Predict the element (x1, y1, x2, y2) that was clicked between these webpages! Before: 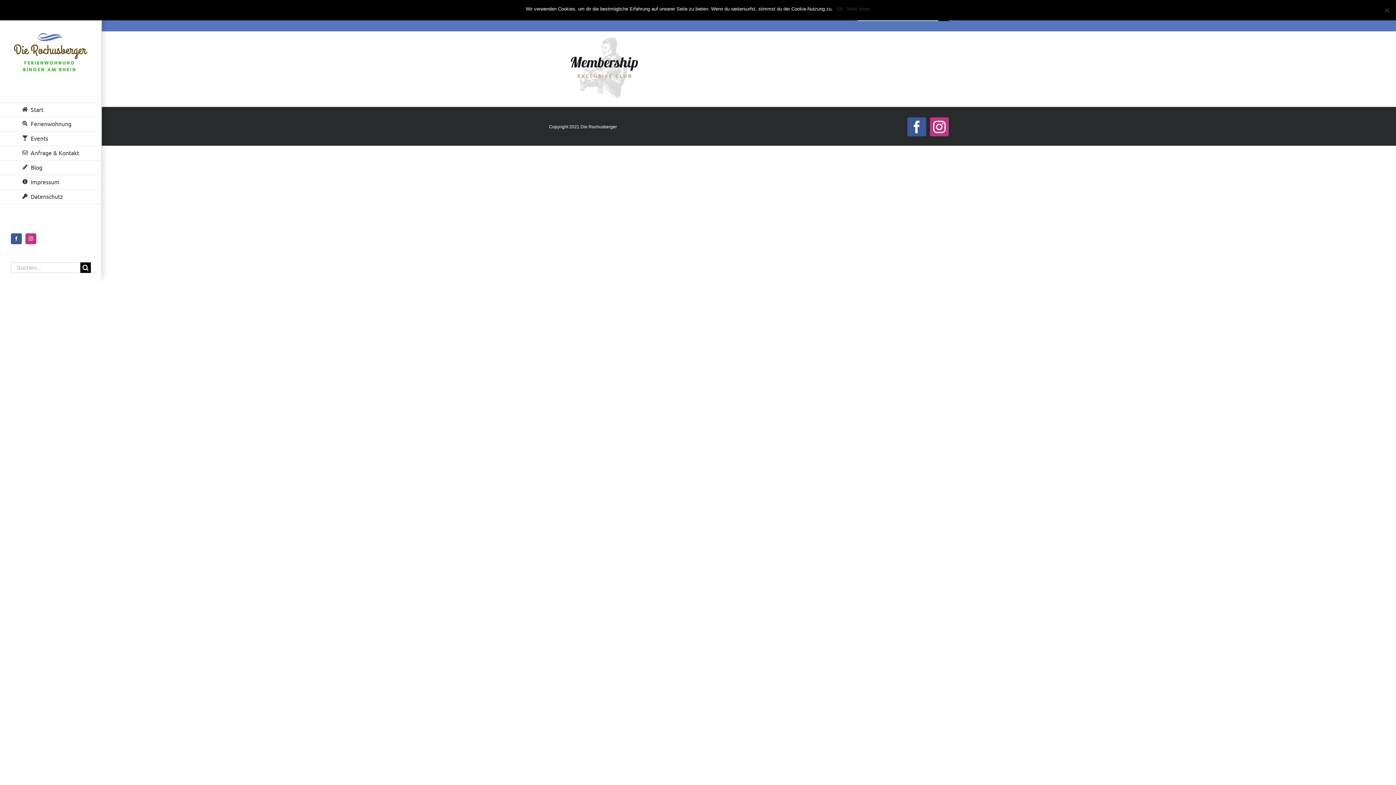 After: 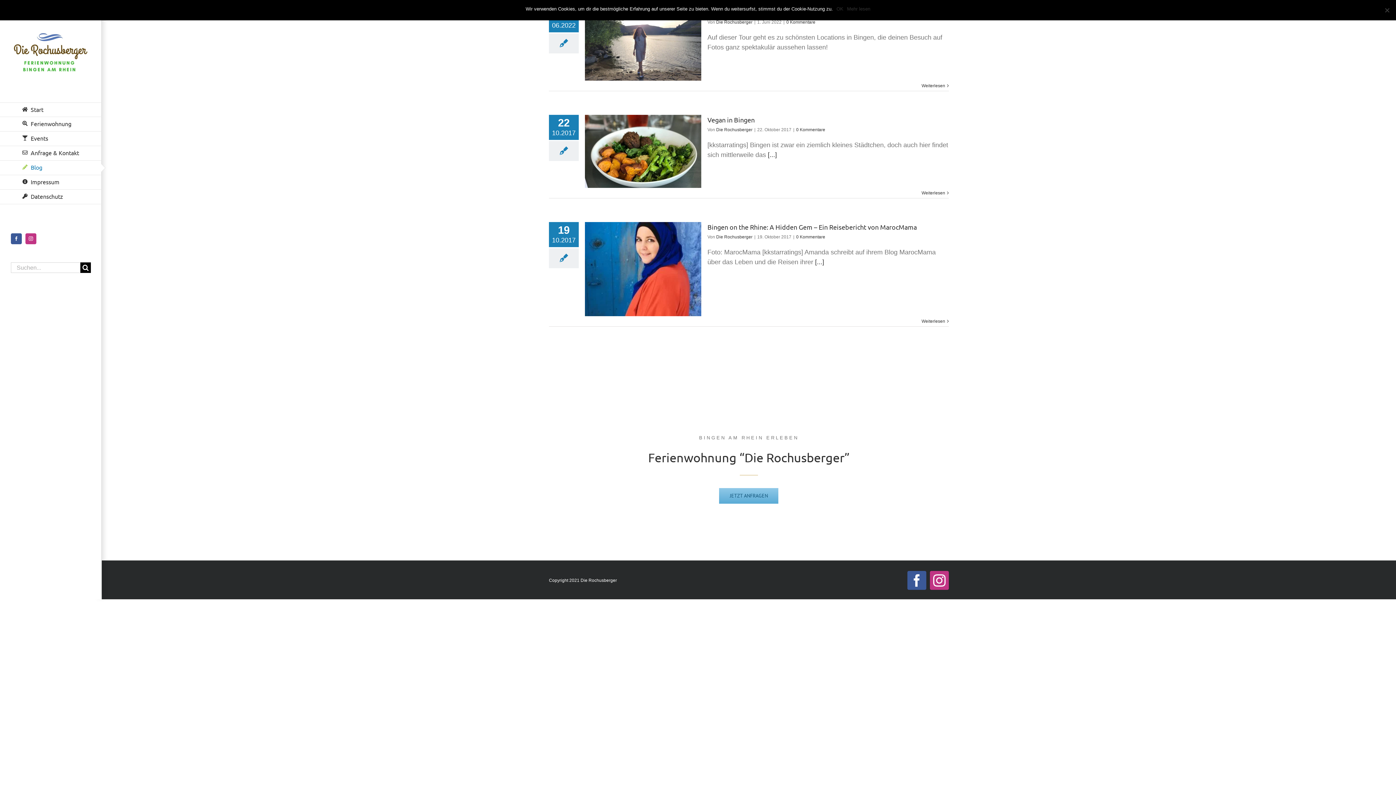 Action: bbox: (0, 160, 101, 175) label: Blog